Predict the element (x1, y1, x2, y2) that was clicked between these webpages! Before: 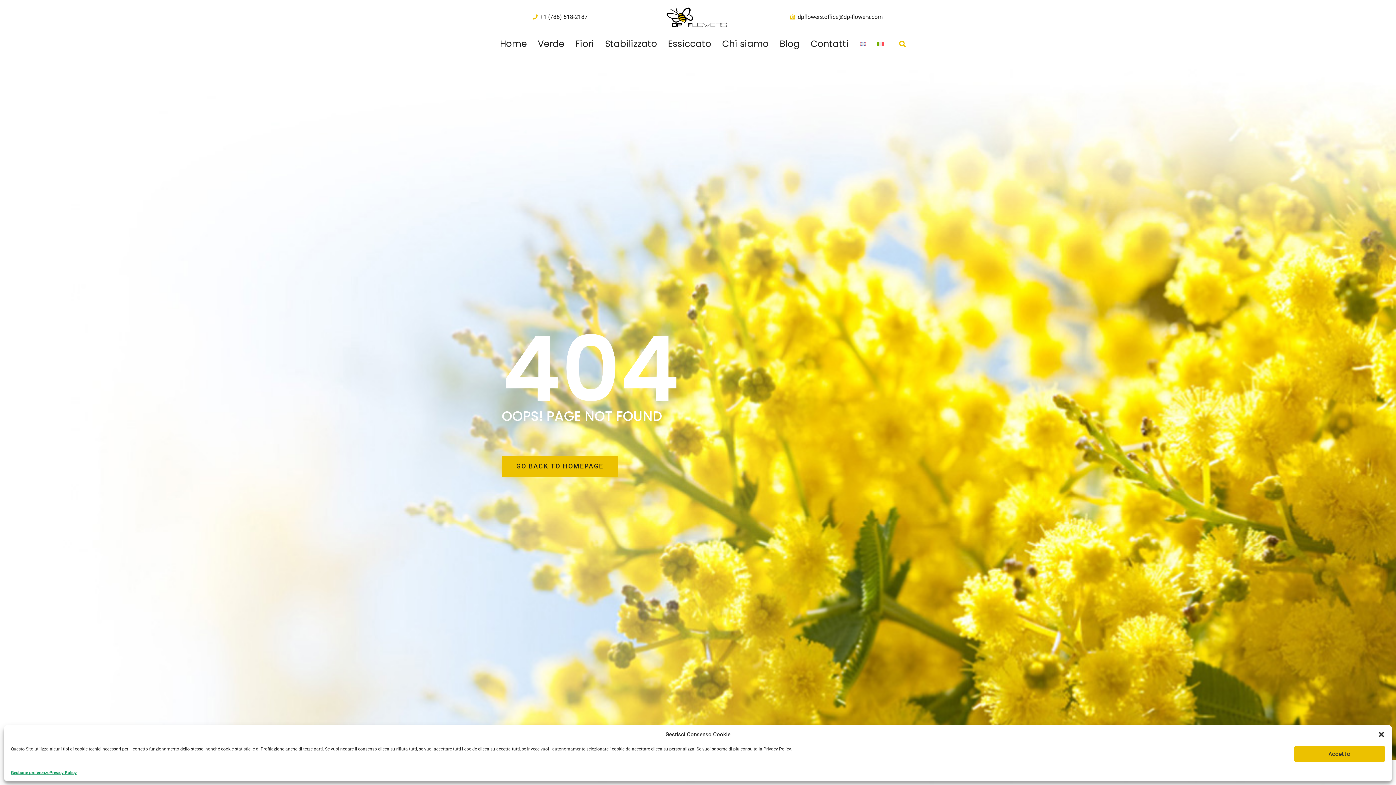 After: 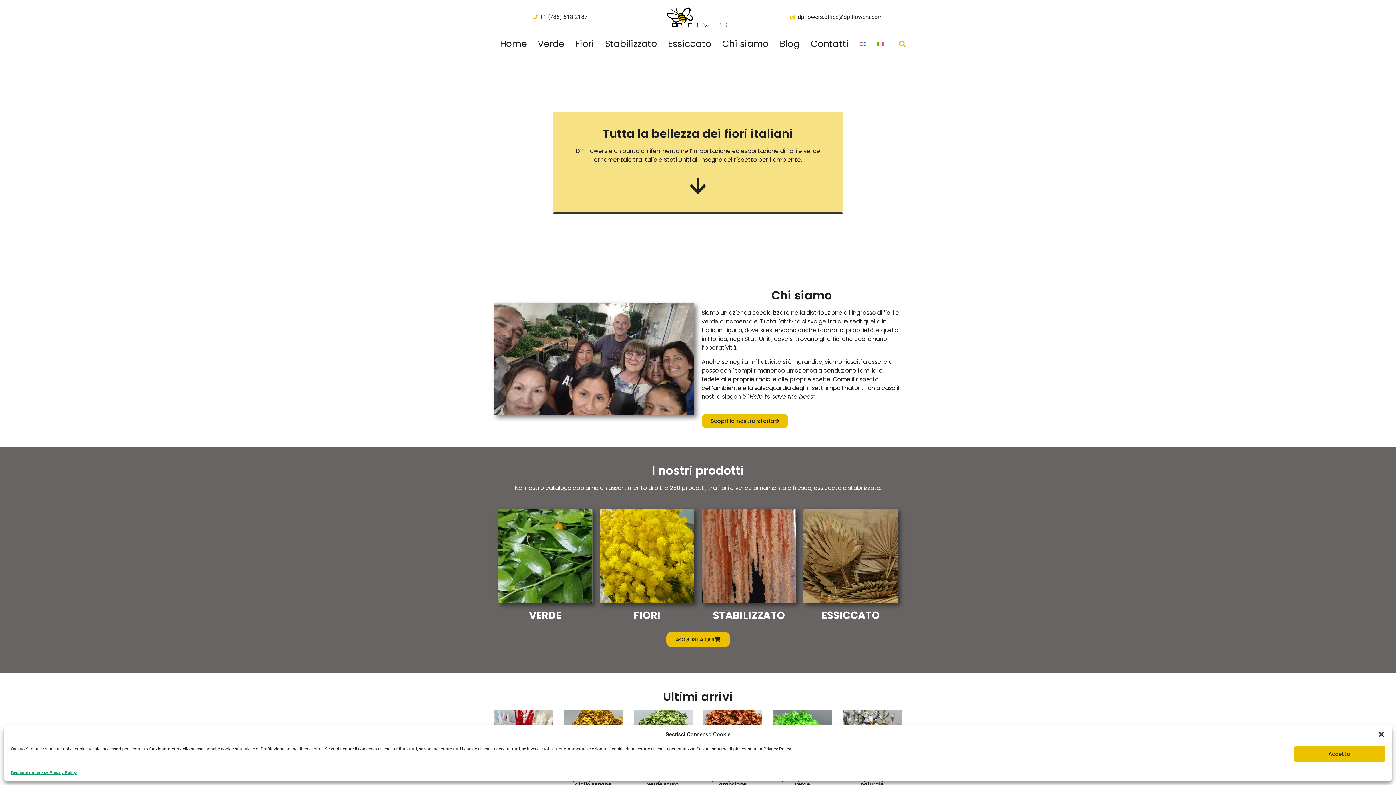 Action: bbox: (643, 3, 752, 30)